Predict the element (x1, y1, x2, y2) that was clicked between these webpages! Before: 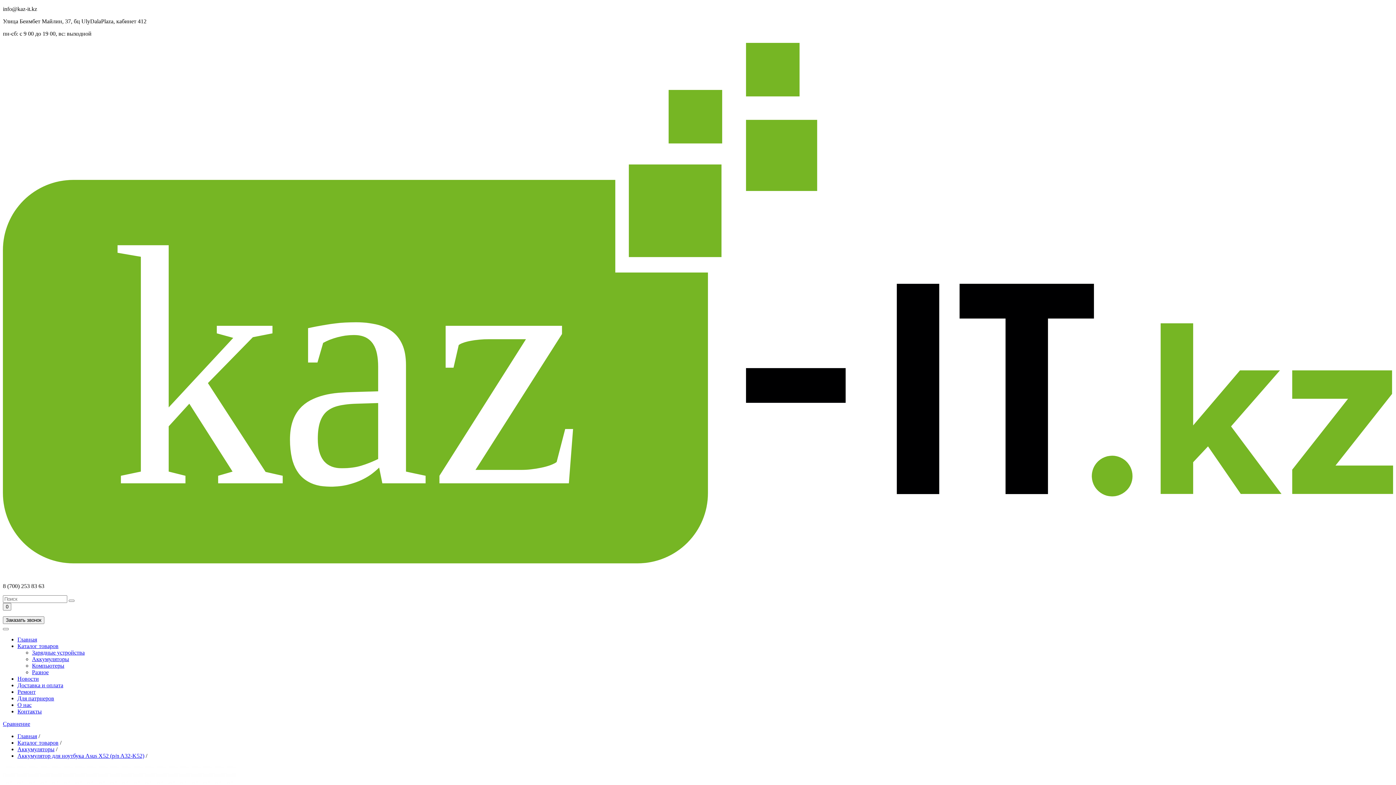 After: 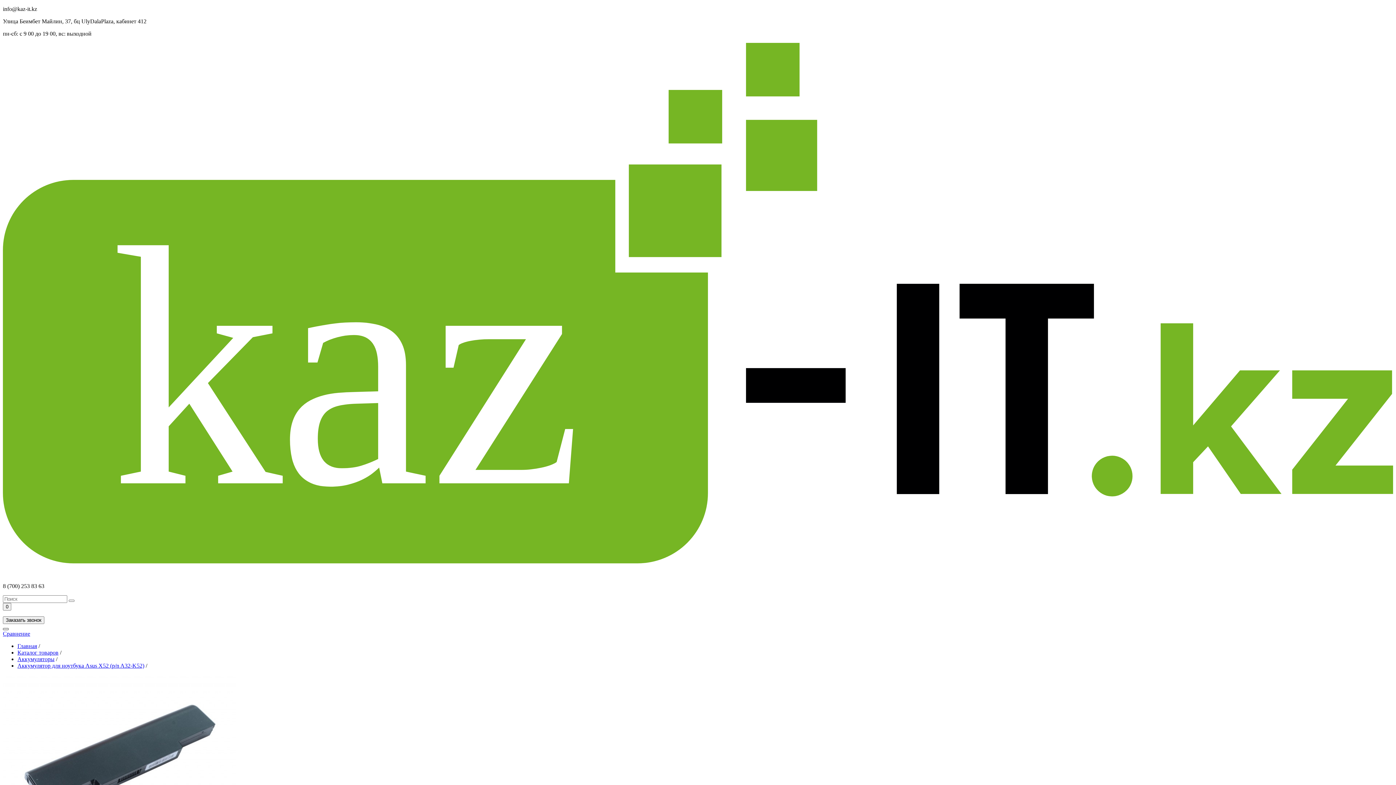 Action: bbox: (2, 628, 8, 630)